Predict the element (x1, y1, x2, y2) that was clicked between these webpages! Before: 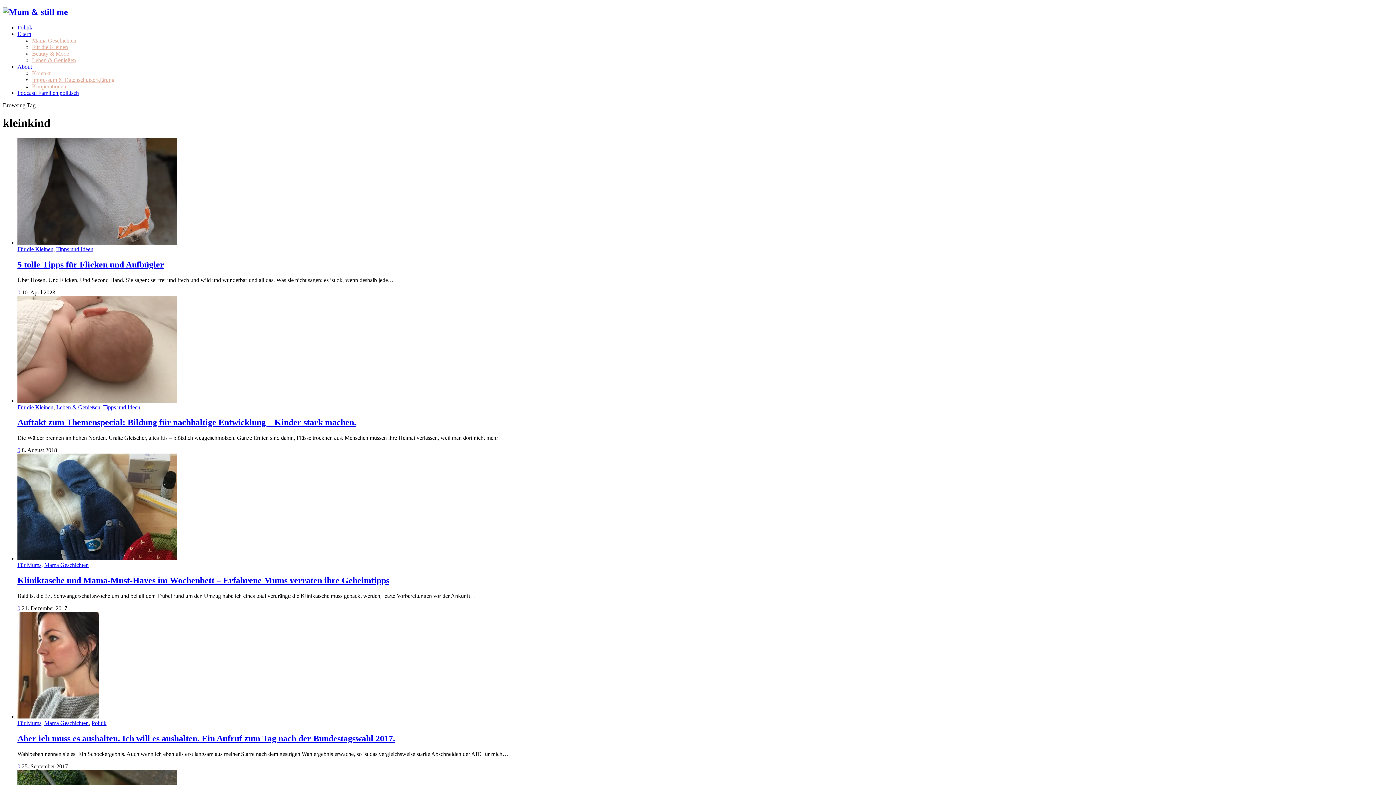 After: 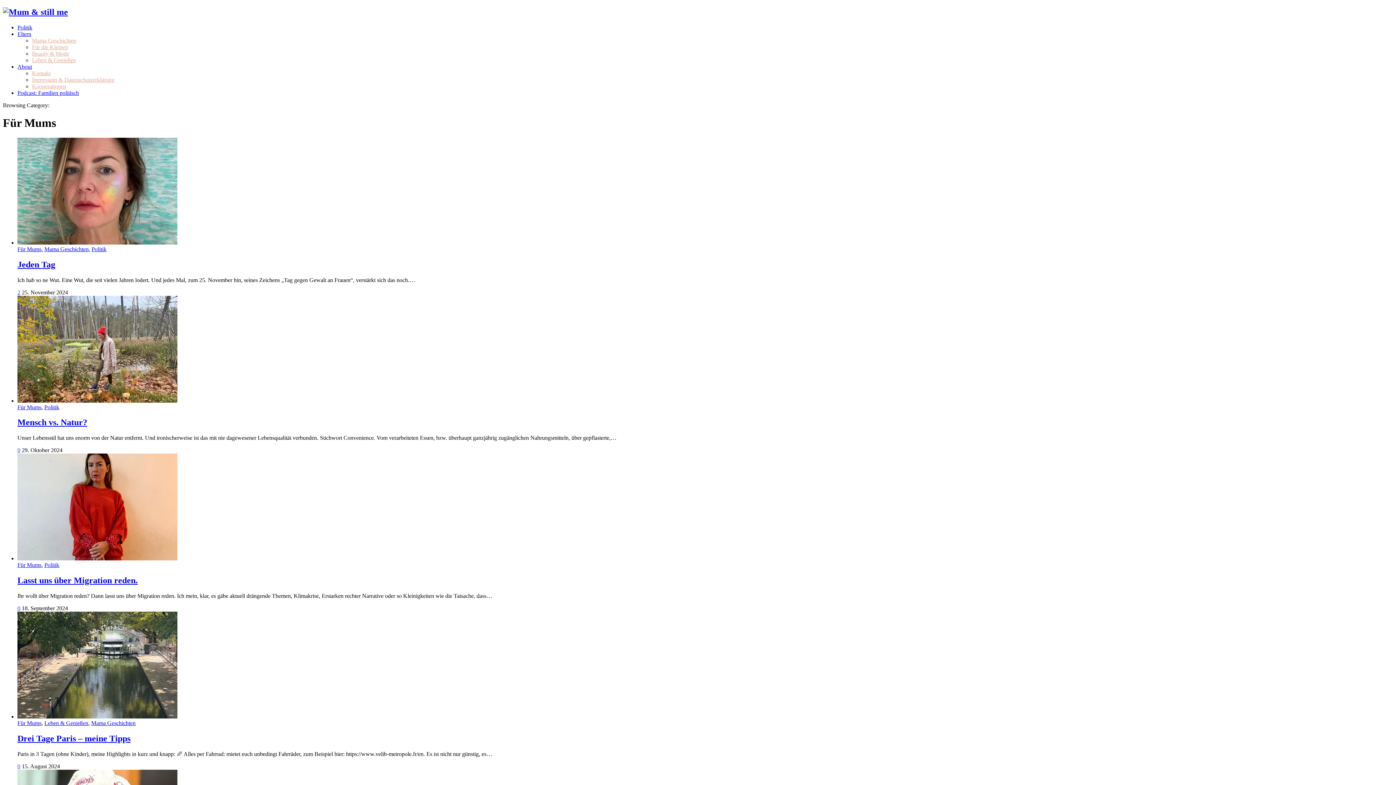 Action: label: Für Mums bbox: (17, 720, 41, 726)